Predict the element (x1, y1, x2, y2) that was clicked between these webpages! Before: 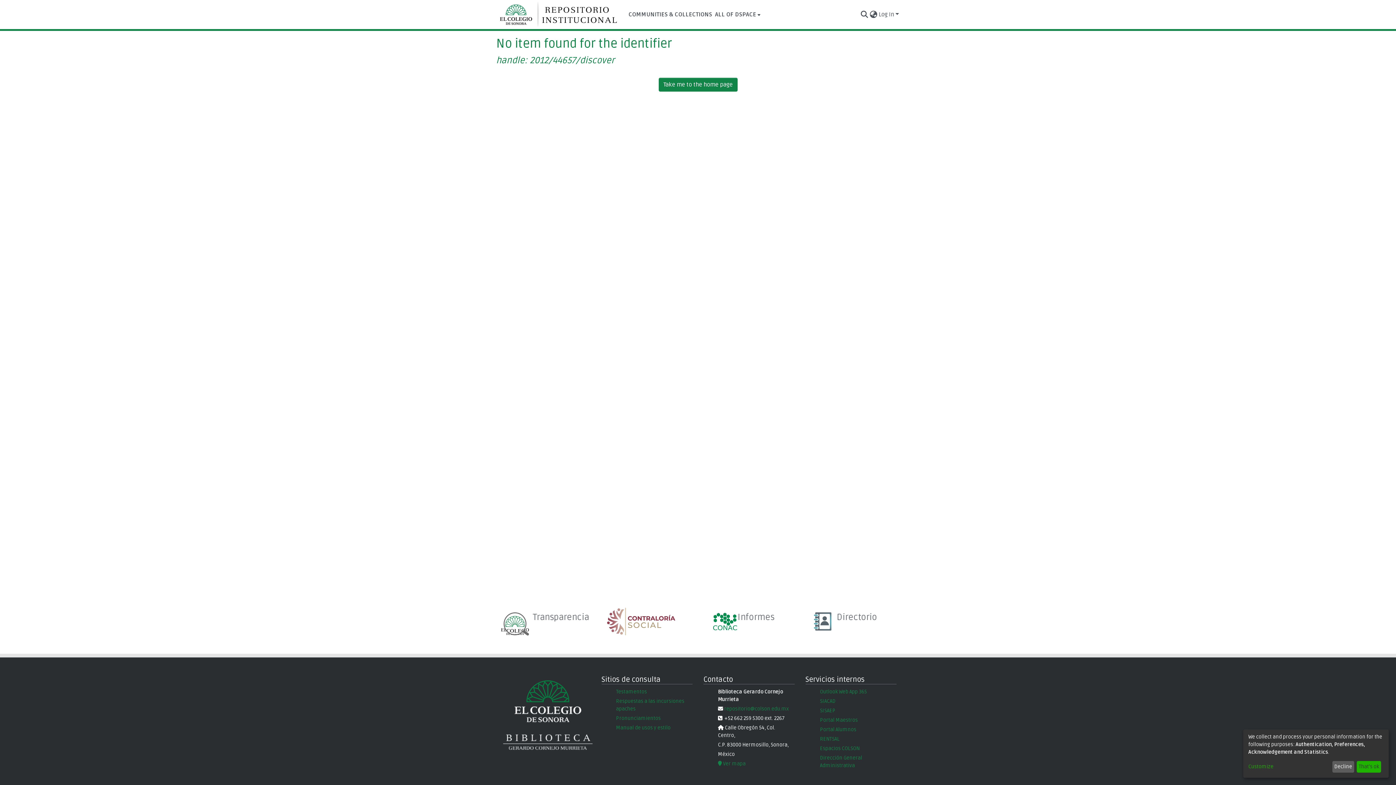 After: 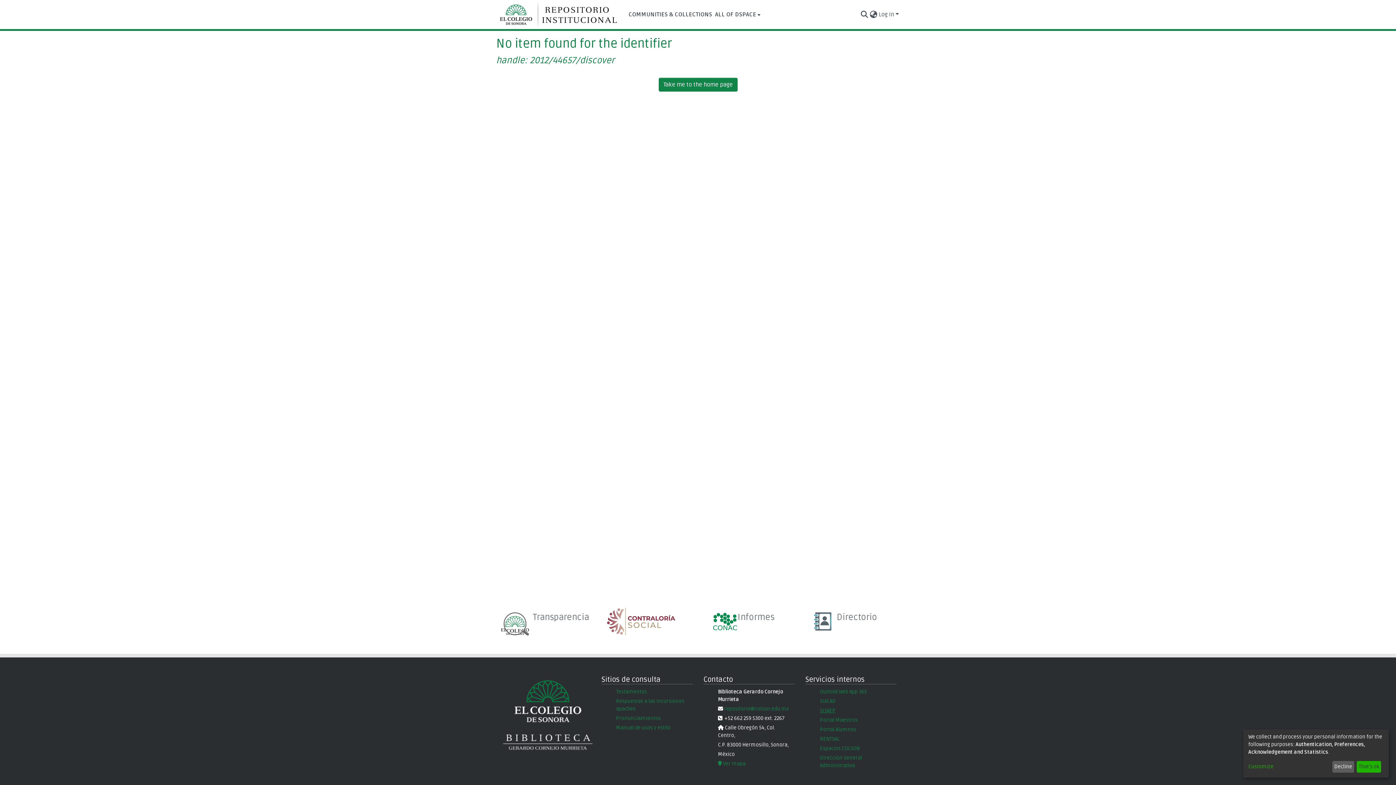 Action: bbox: (820, 708, 835, 714) label: SISAEP